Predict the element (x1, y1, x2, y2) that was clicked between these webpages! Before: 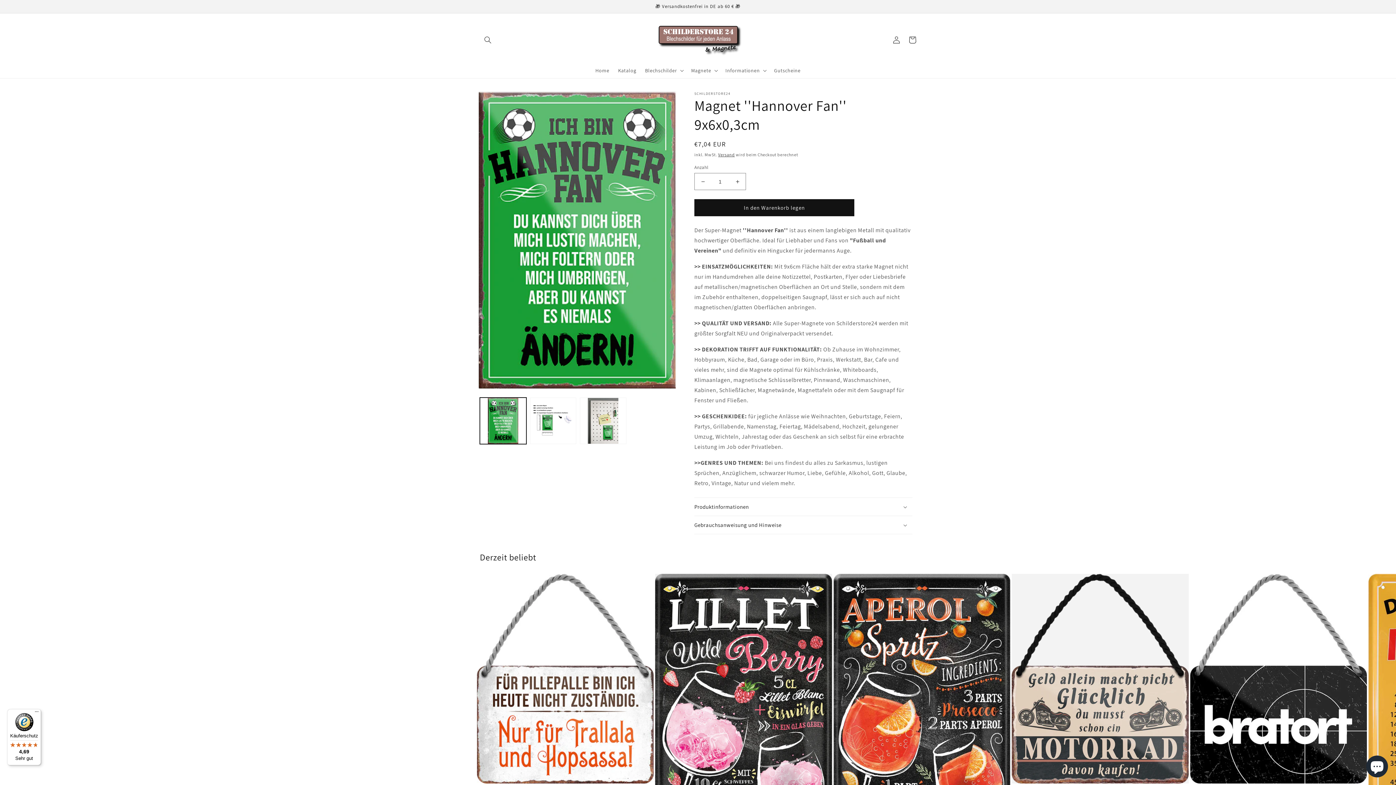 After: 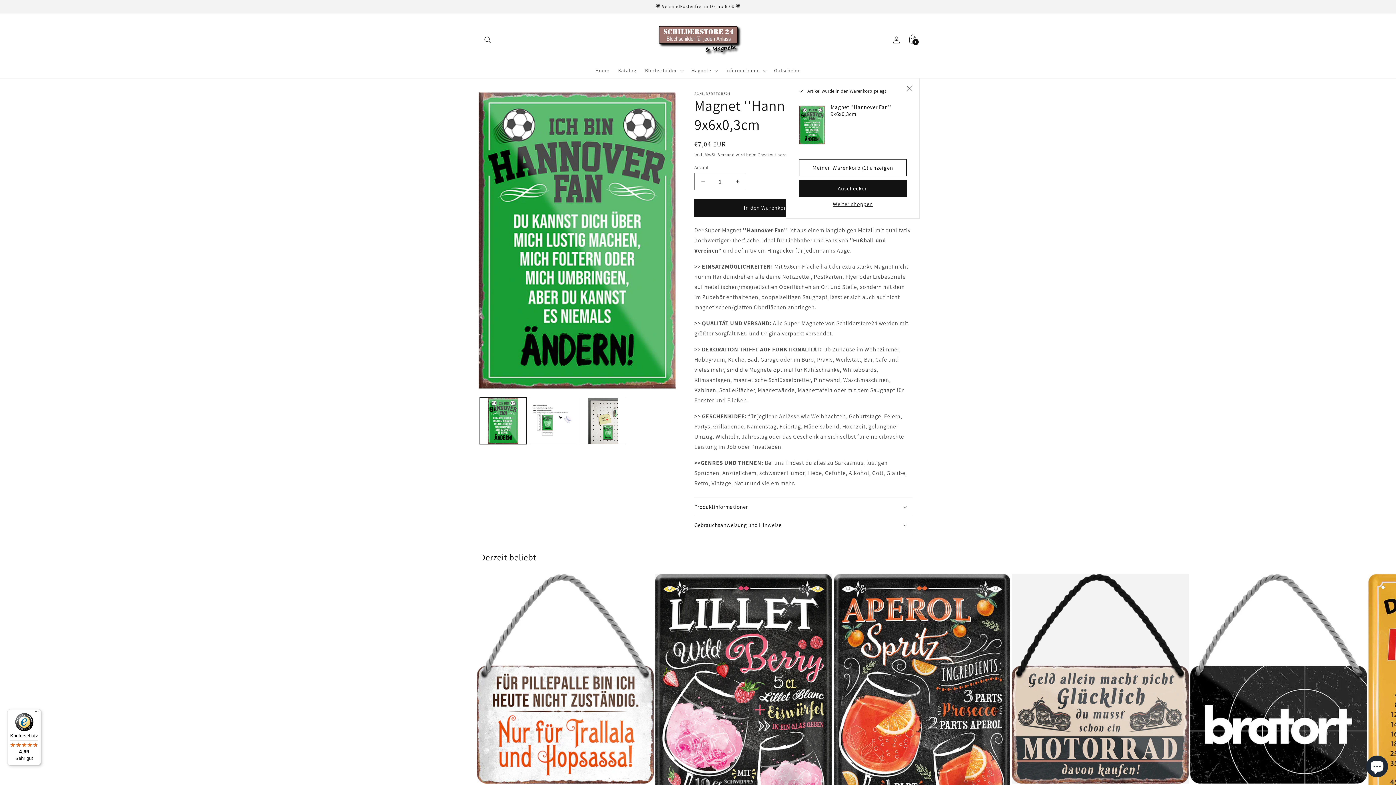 Action: bbox: (694, 199, 854, 216) label: In den Warenkorb legen